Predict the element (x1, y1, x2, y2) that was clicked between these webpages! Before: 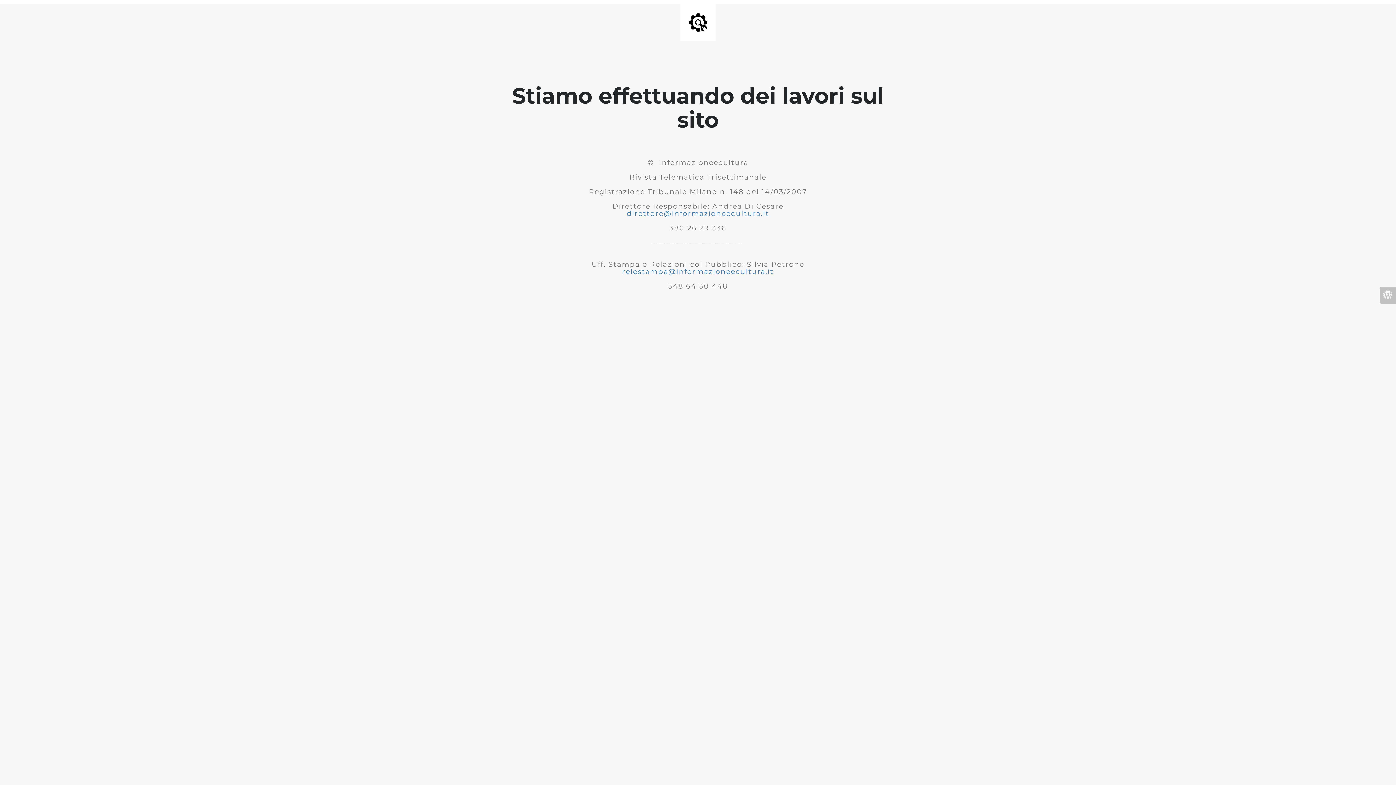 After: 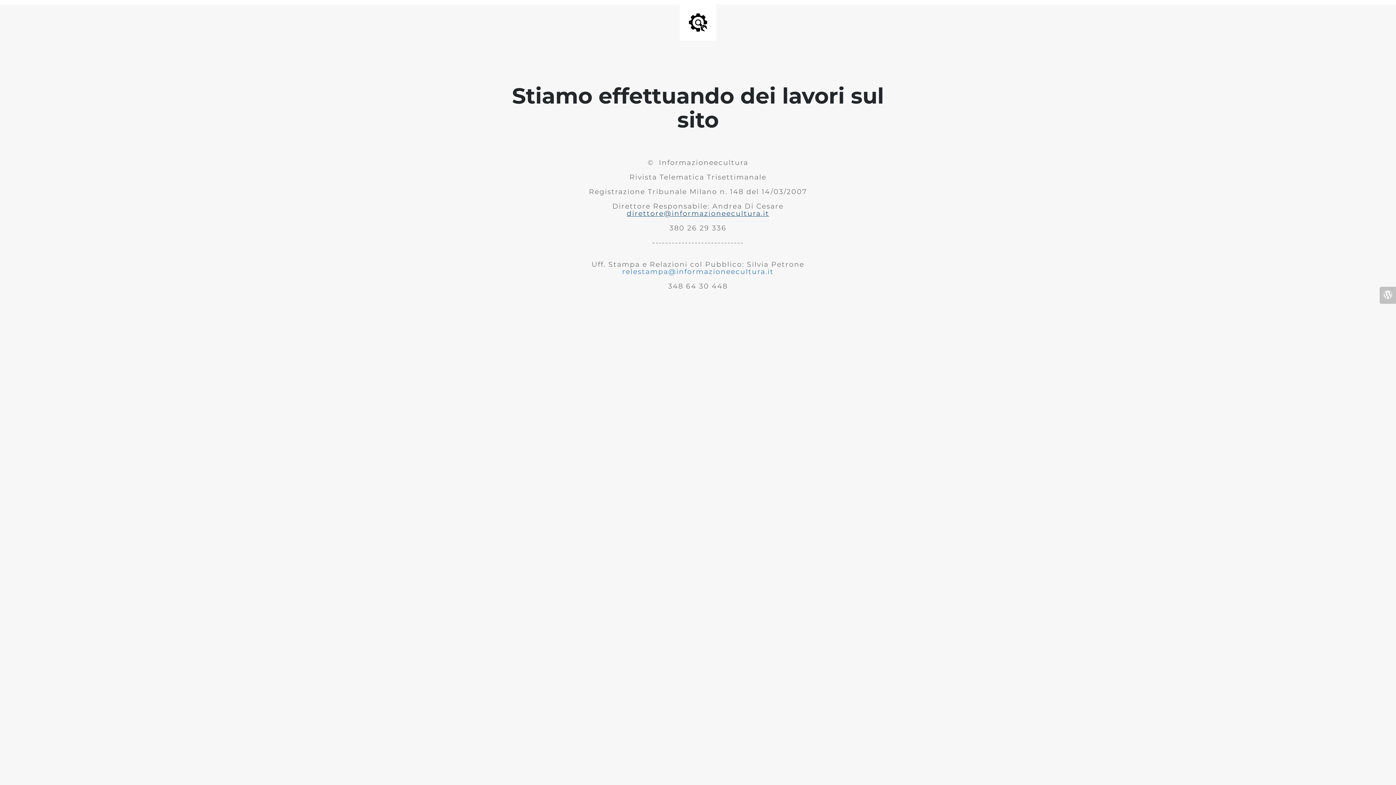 Action: bbox: (626, 209, 769, 217) label: direttore@informazioneecultura.it